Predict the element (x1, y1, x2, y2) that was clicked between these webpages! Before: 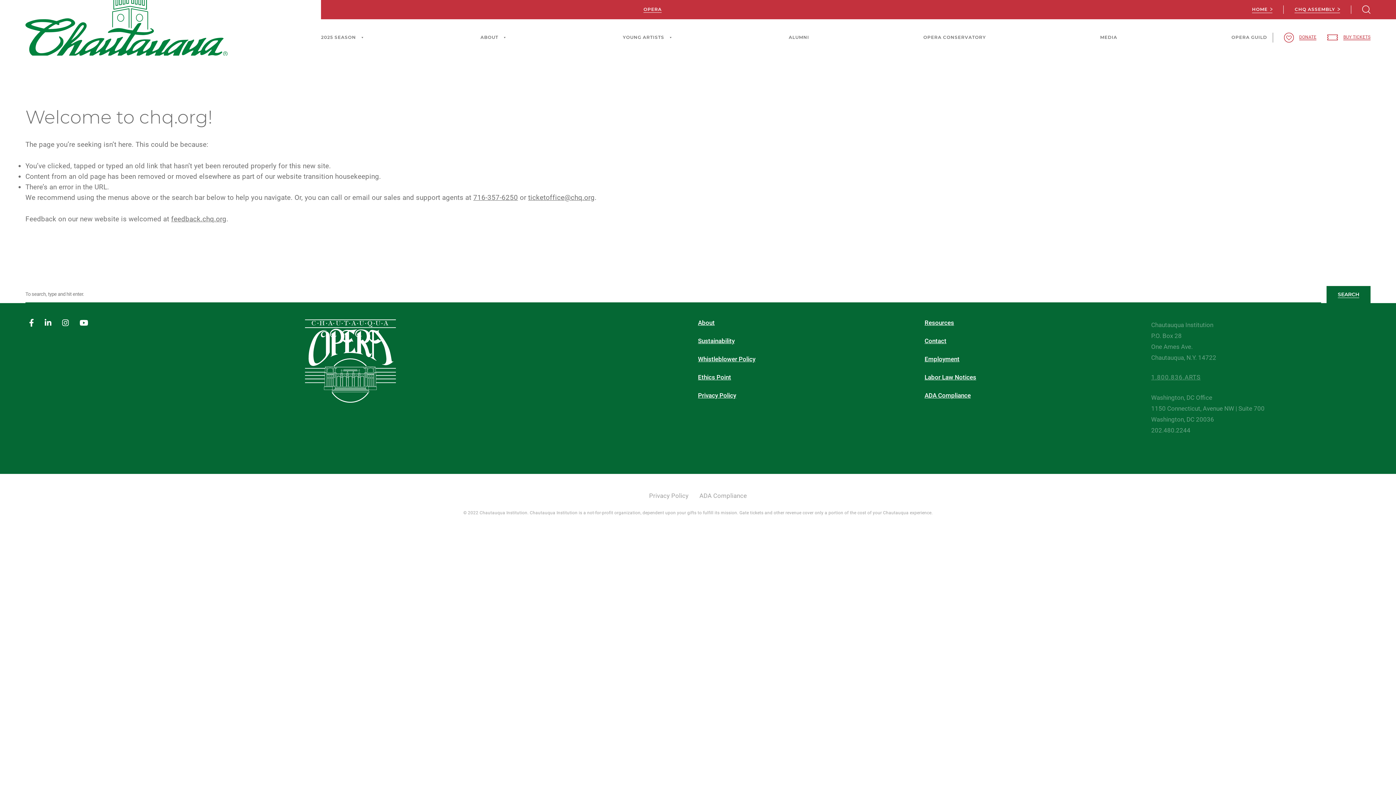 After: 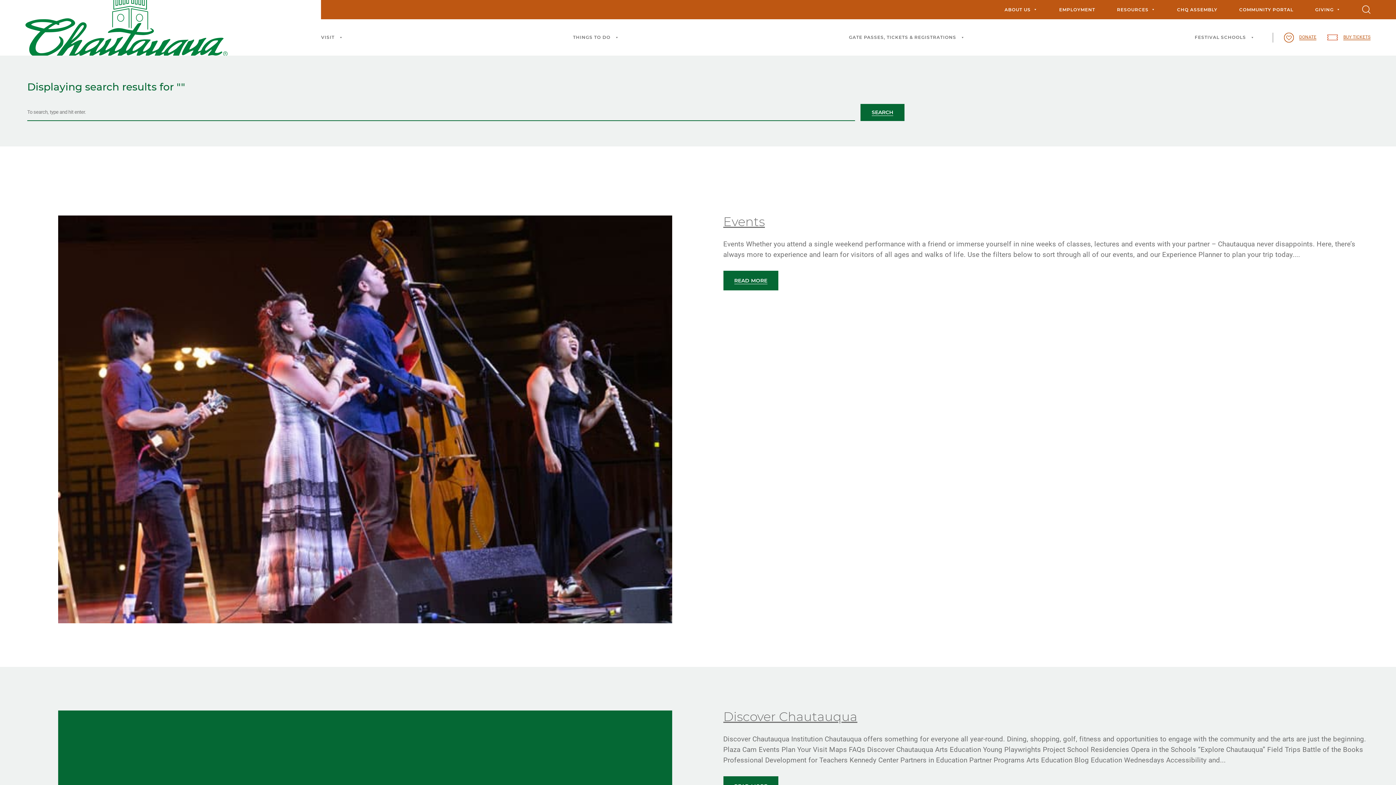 Action: label: SEARCH bbox: (1326, 286, 1370, 303)